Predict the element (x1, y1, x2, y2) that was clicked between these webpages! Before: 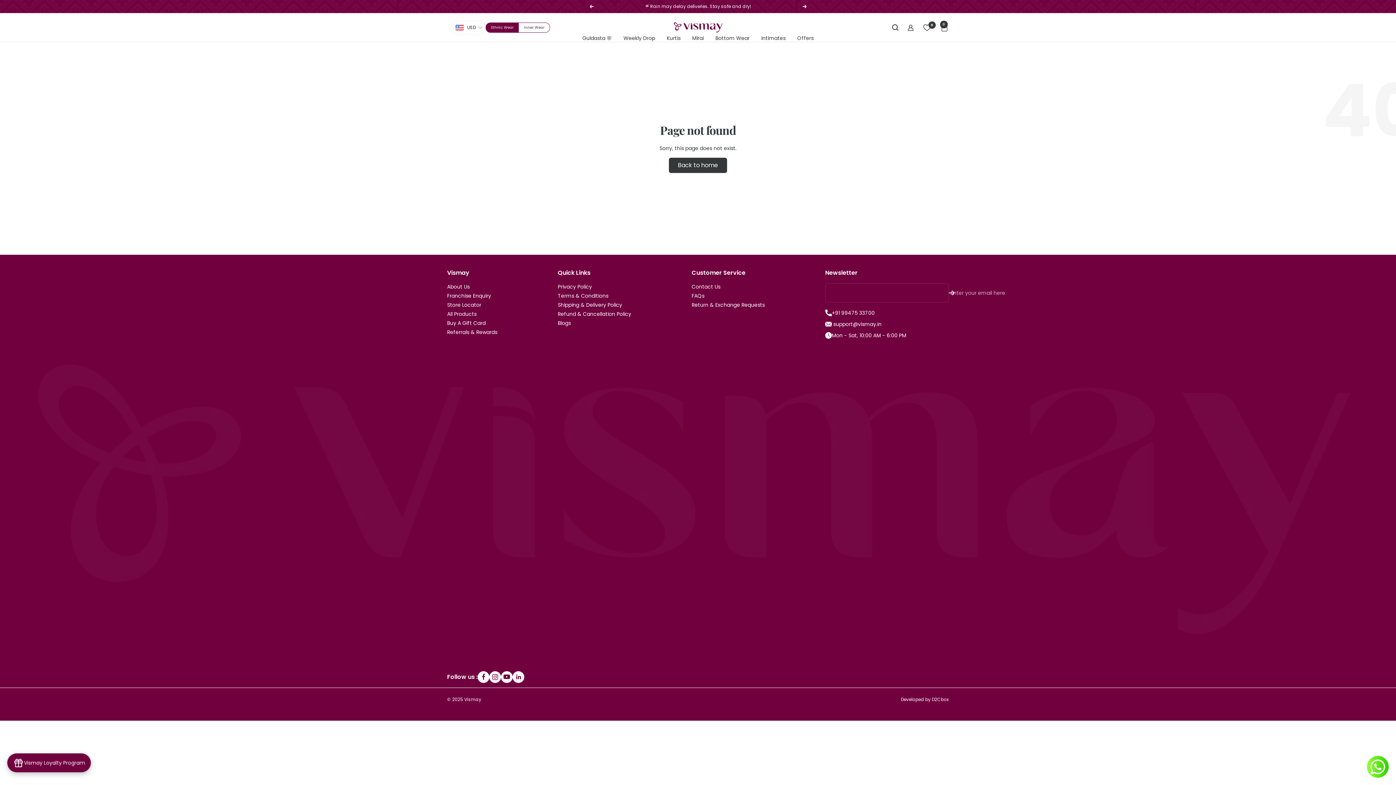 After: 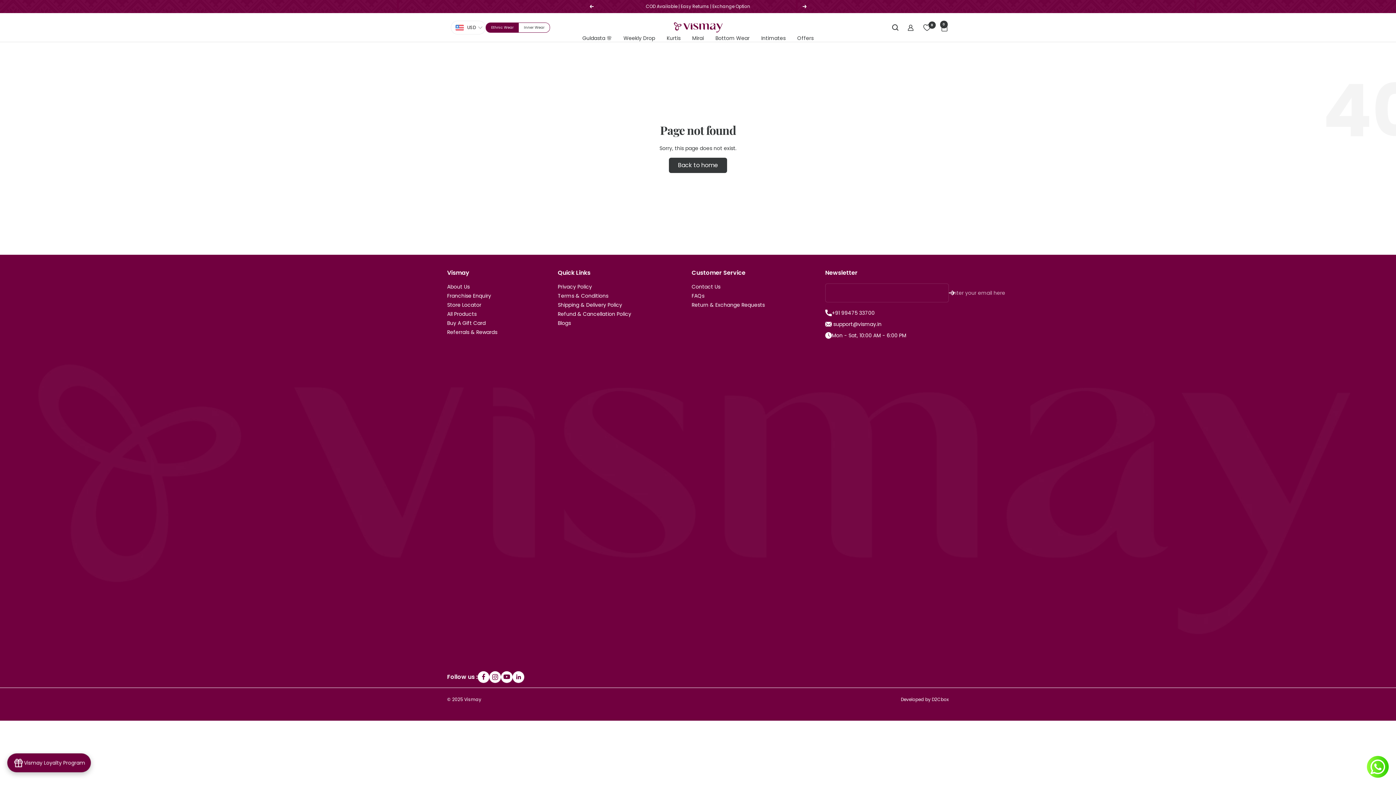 Action: bbox: (489, 671, 501, 683) label: Follow us on Instagram